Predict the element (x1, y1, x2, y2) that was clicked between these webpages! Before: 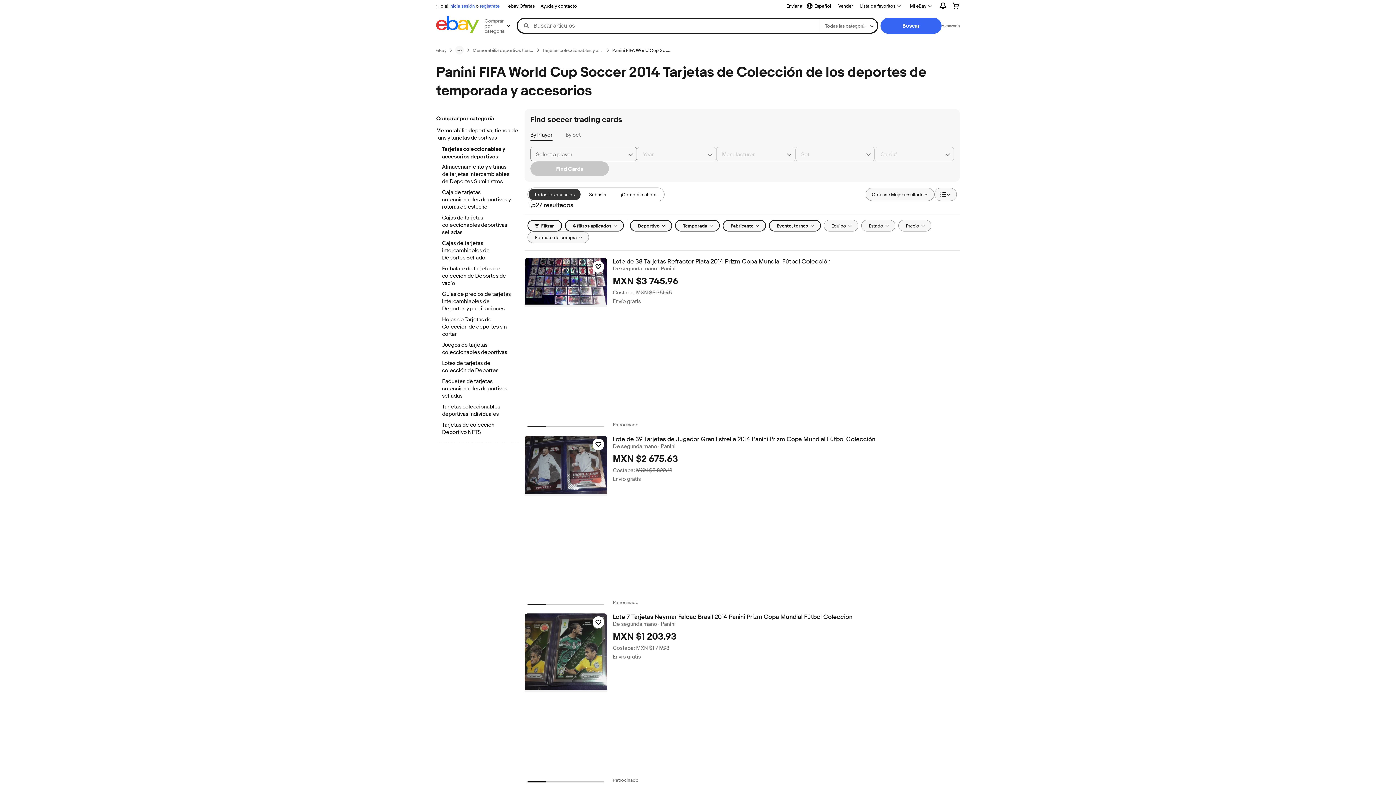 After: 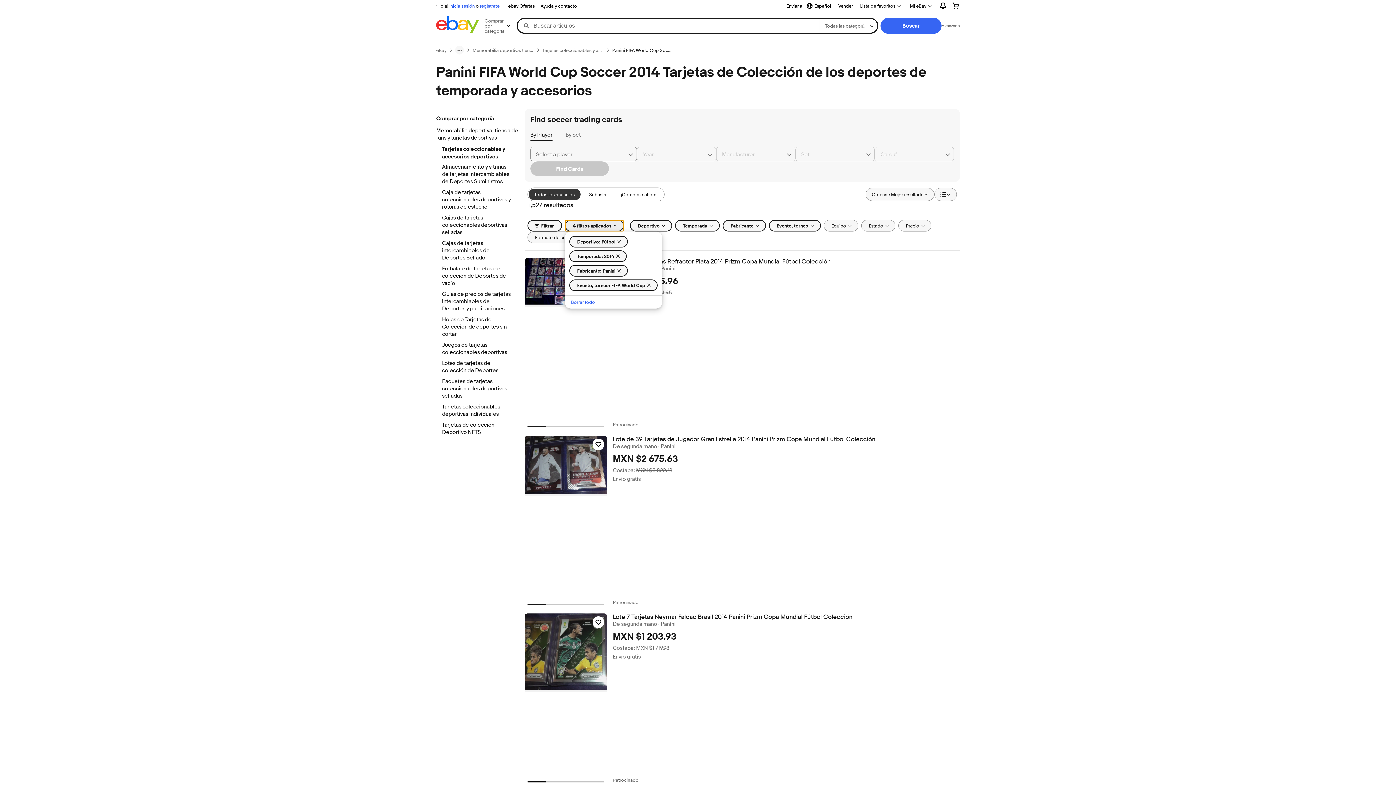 Action: label: 4 filtros aplicados bbox: (564, 220, 623, 231)